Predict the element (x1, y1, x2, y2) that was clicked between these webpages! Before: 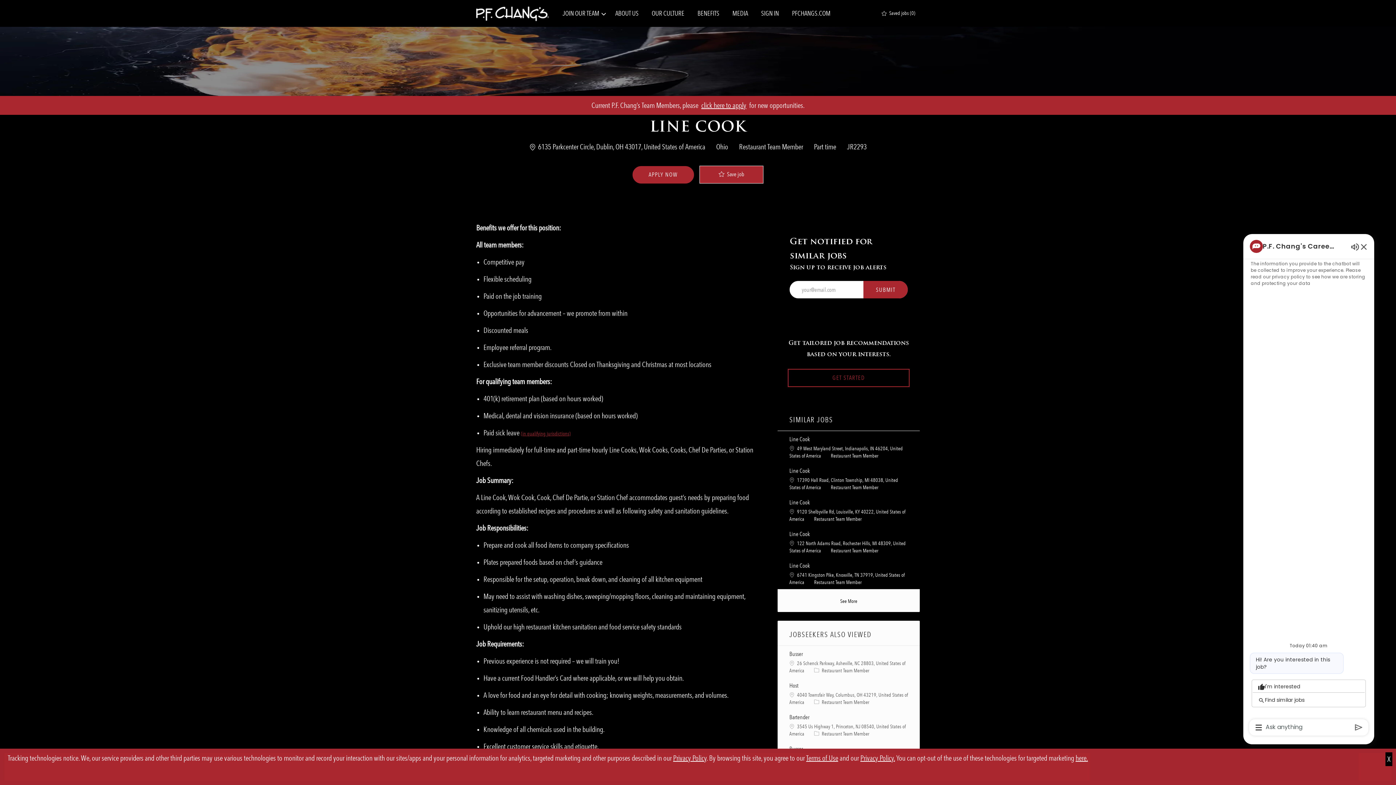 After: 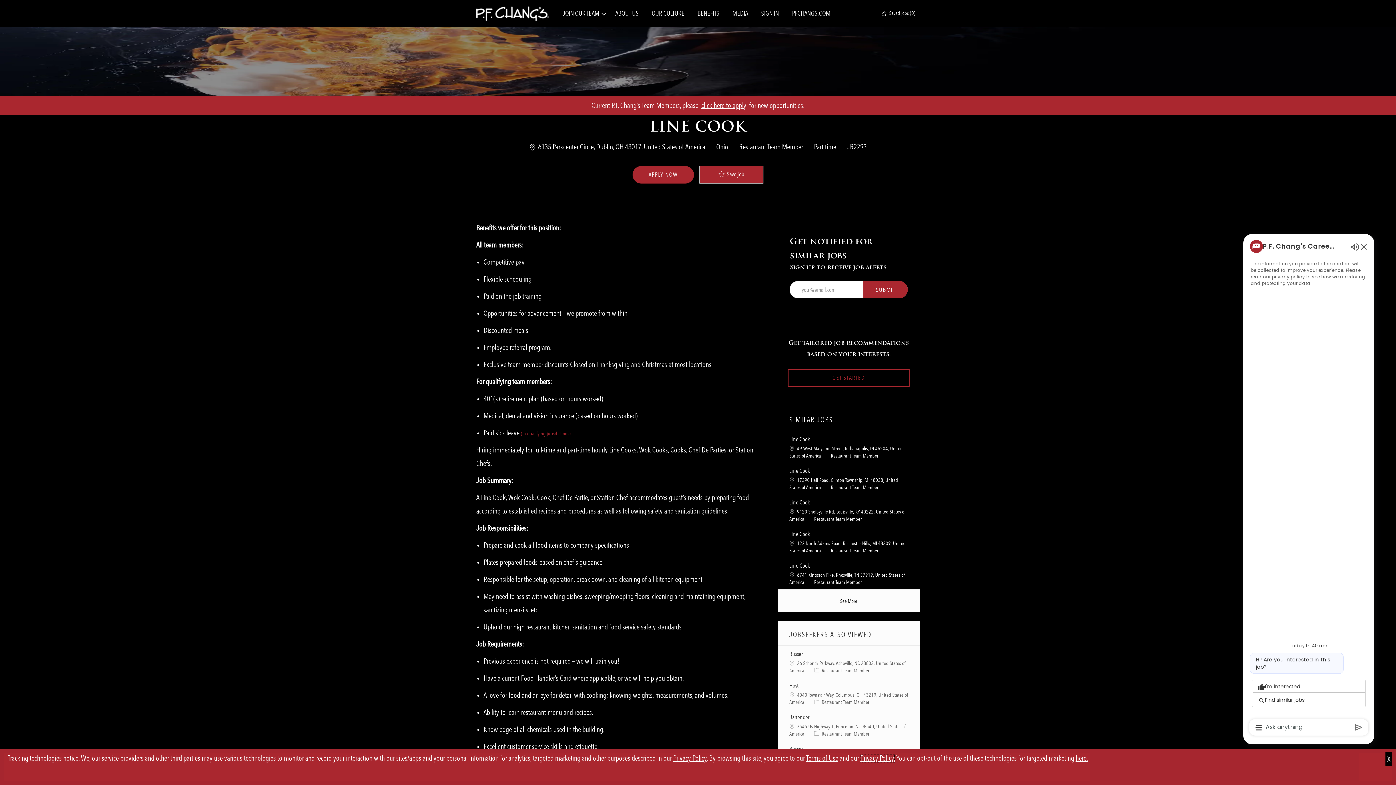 Action: bbox: (860, 754, 895, 762) label: Privacy Policy.